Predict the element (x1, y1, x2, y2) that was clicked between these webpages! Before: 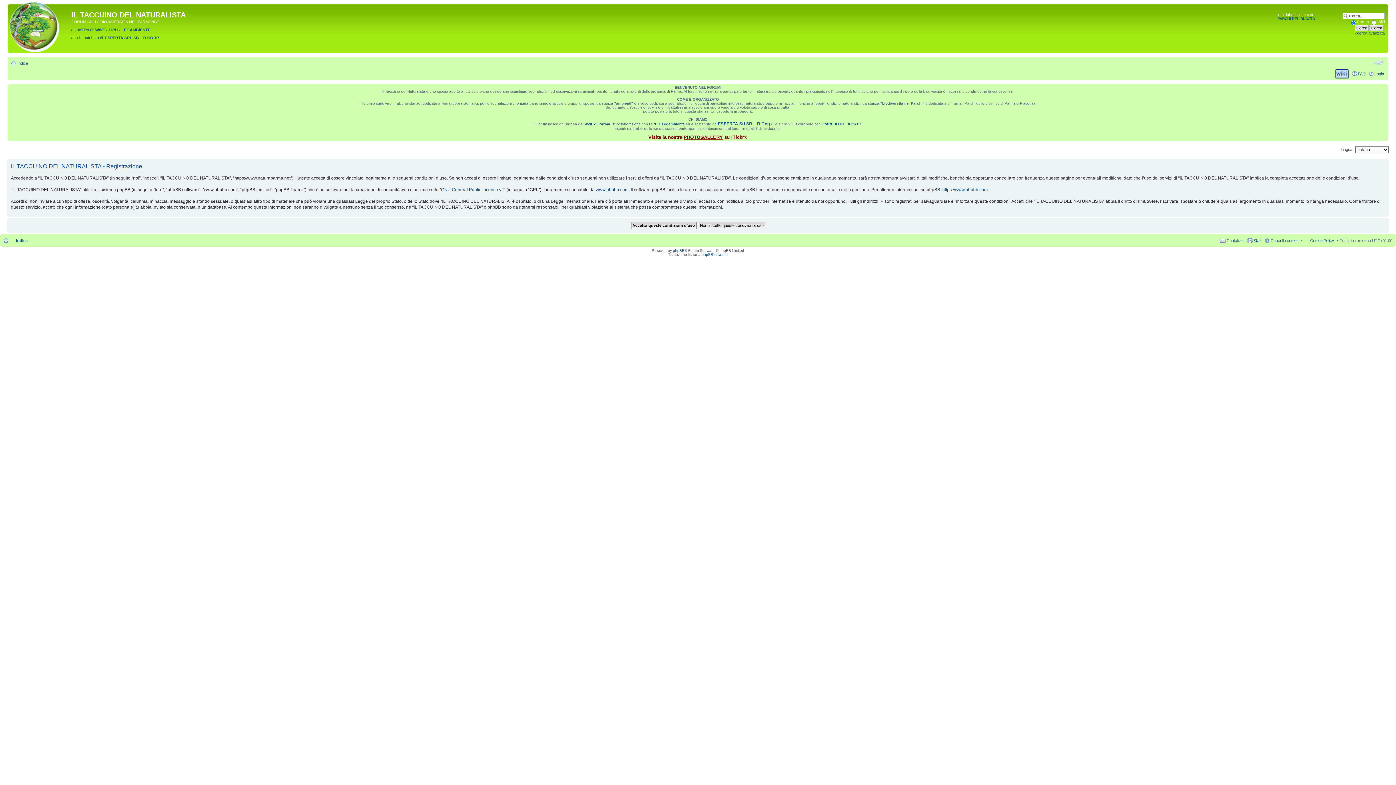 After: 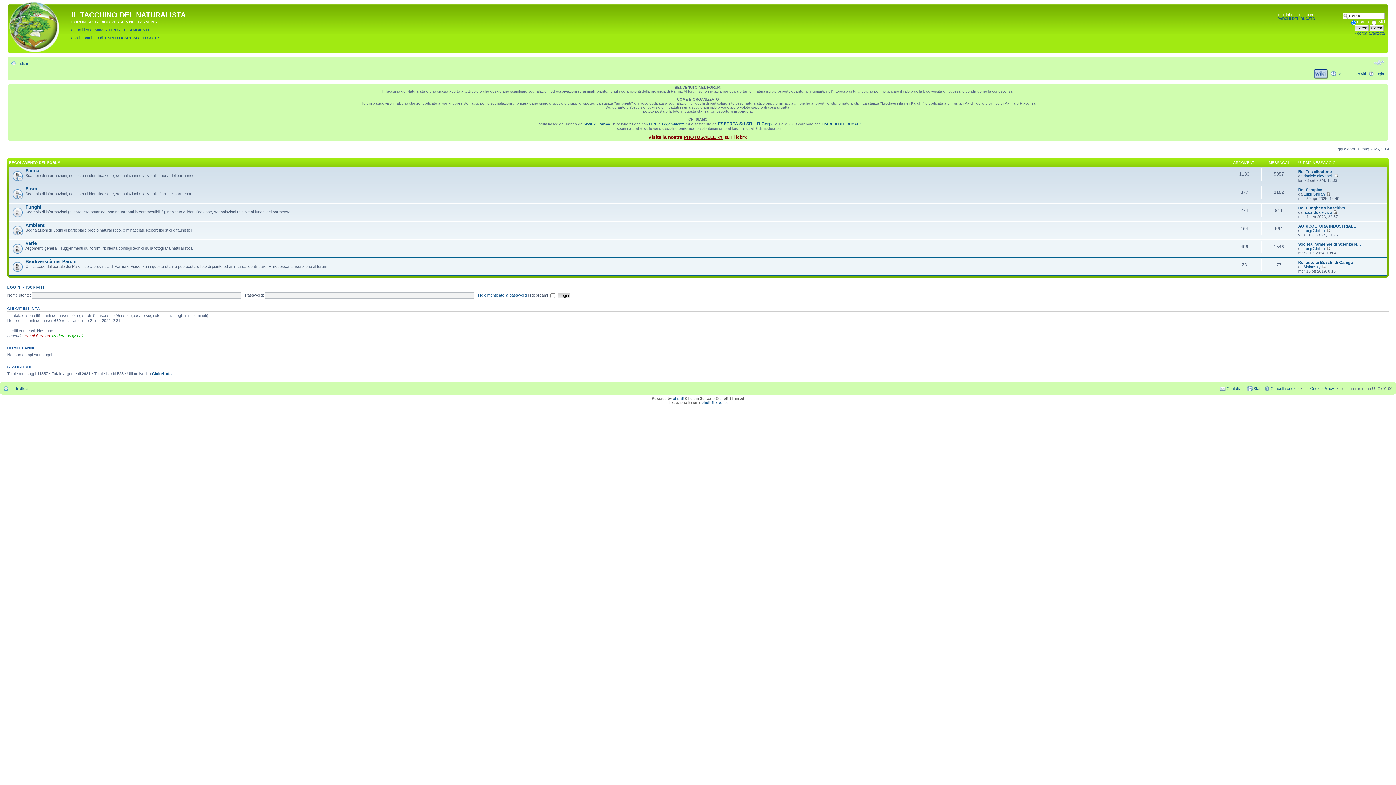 Action: bbox: (71, 6, 125, 10)